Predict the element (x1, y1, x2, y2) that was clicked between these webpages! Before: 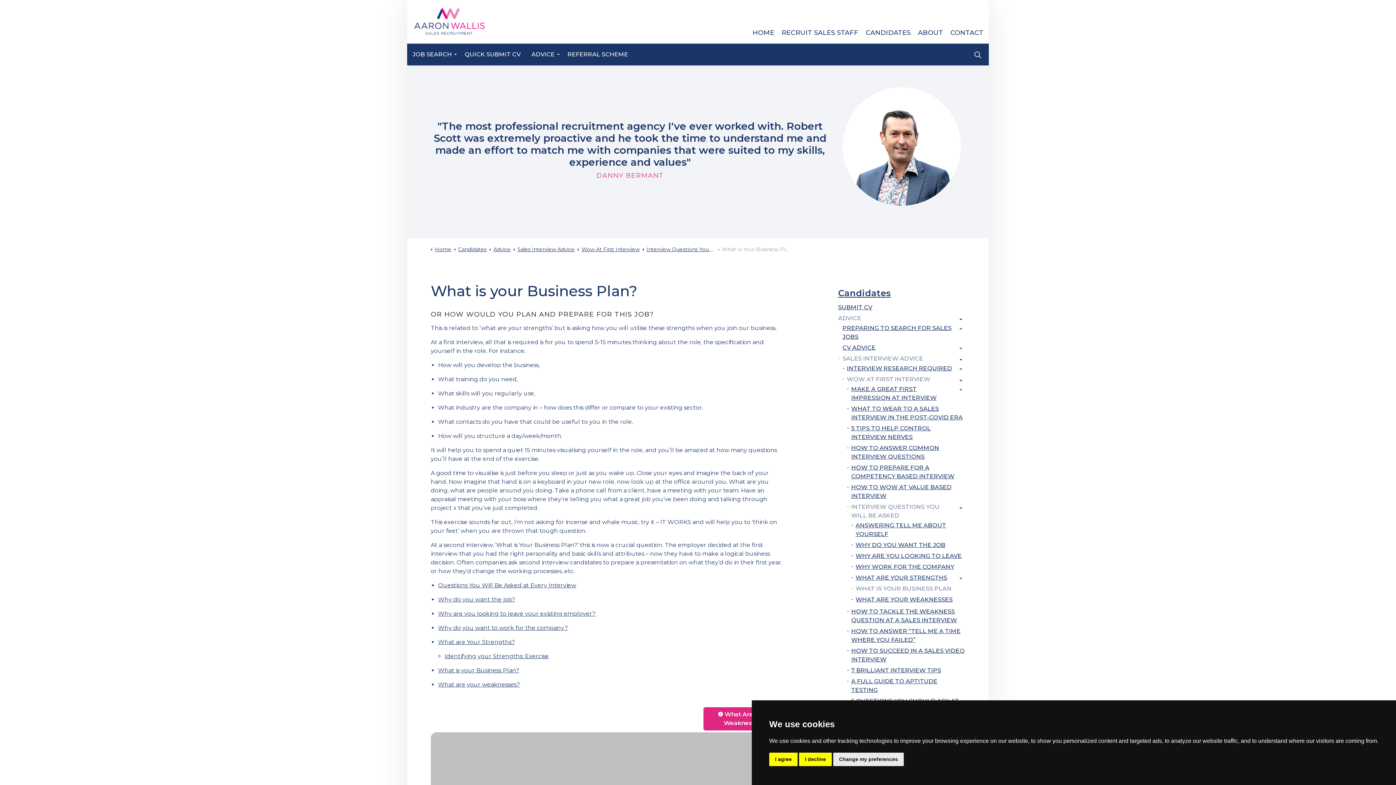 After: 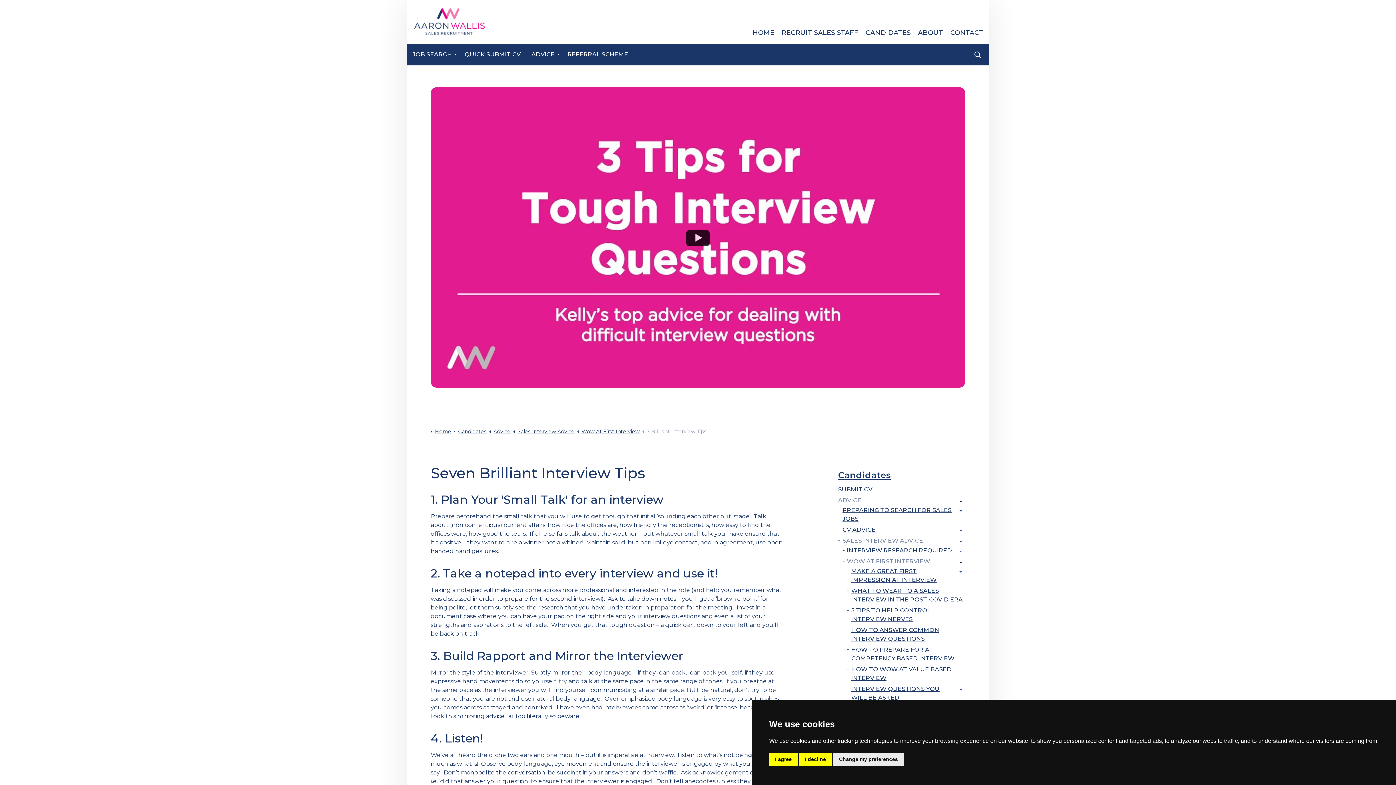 Action: bbox: (847, 666, 965, 675) label: 7 BRILLIANT INTERVIEW TIPS